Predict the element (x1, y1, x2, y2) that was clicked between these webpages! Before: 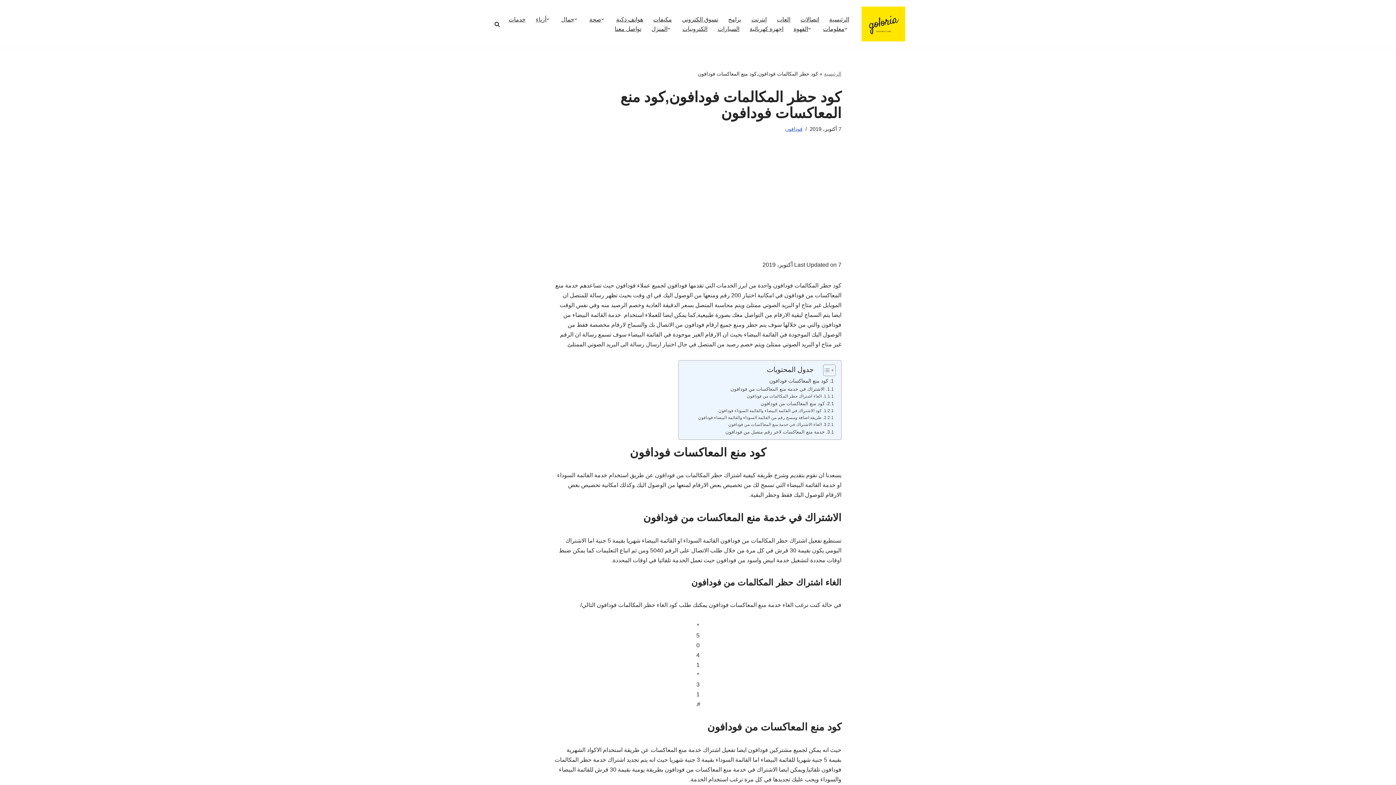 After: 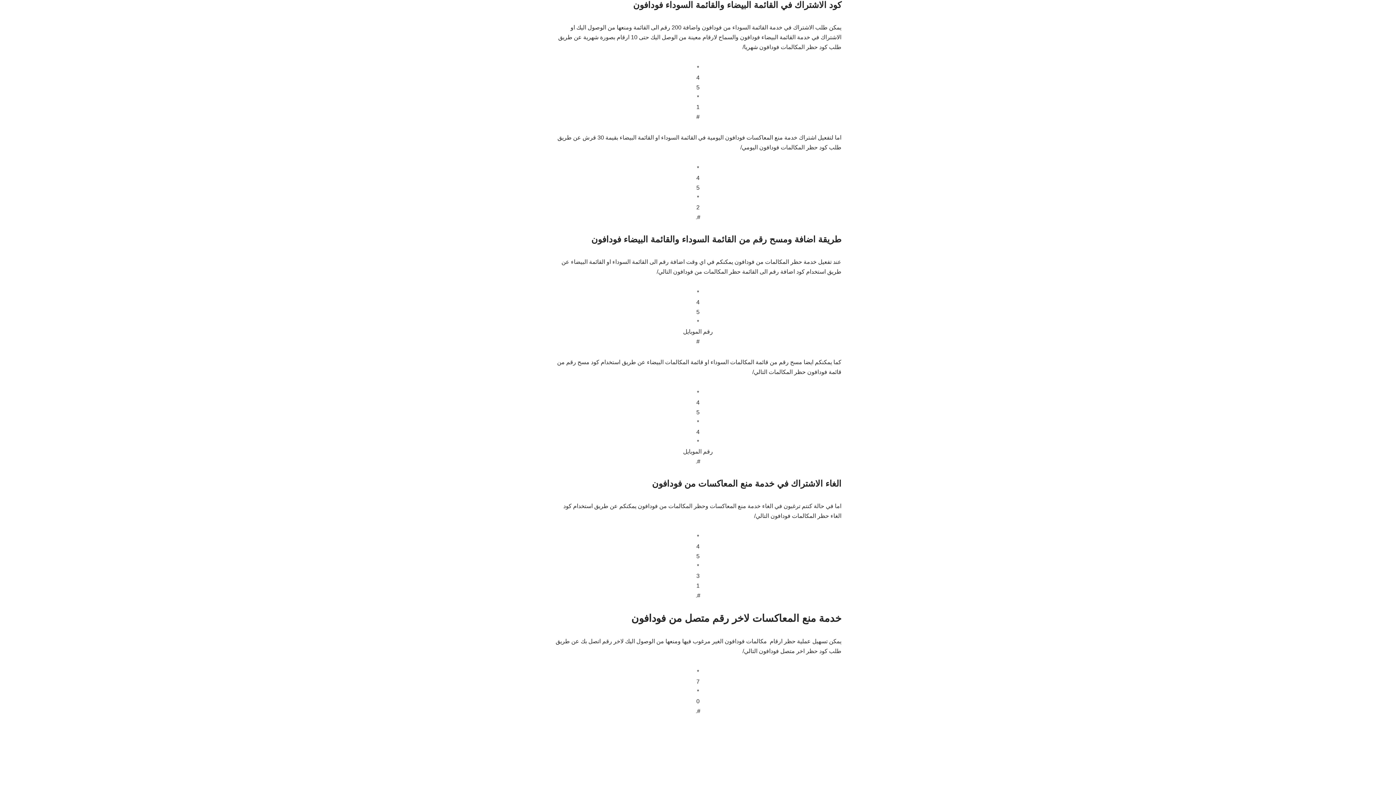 Action: label: كود الاشتراك في القائمة البيضاء والقائمة السوداء فودافون bbox: (718, 407, 834, 414)